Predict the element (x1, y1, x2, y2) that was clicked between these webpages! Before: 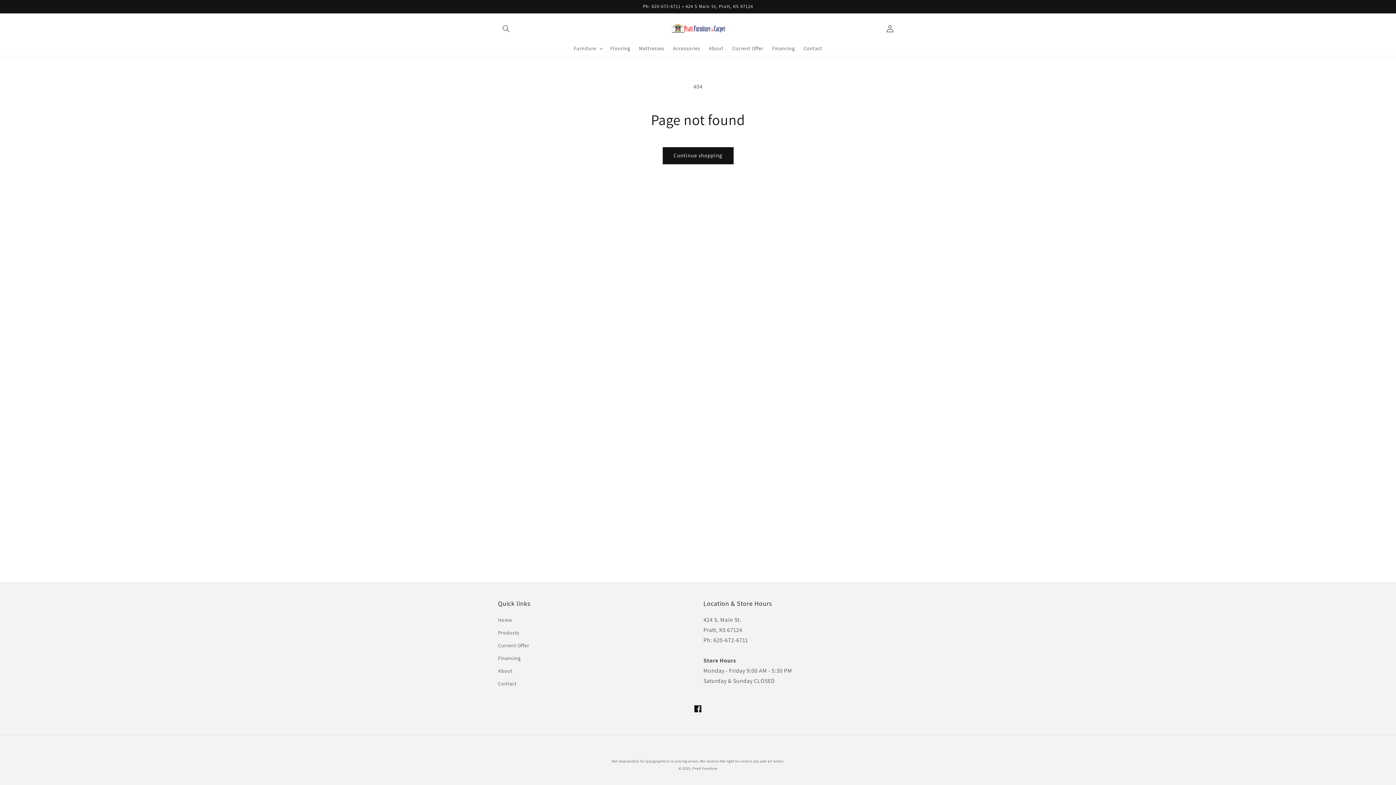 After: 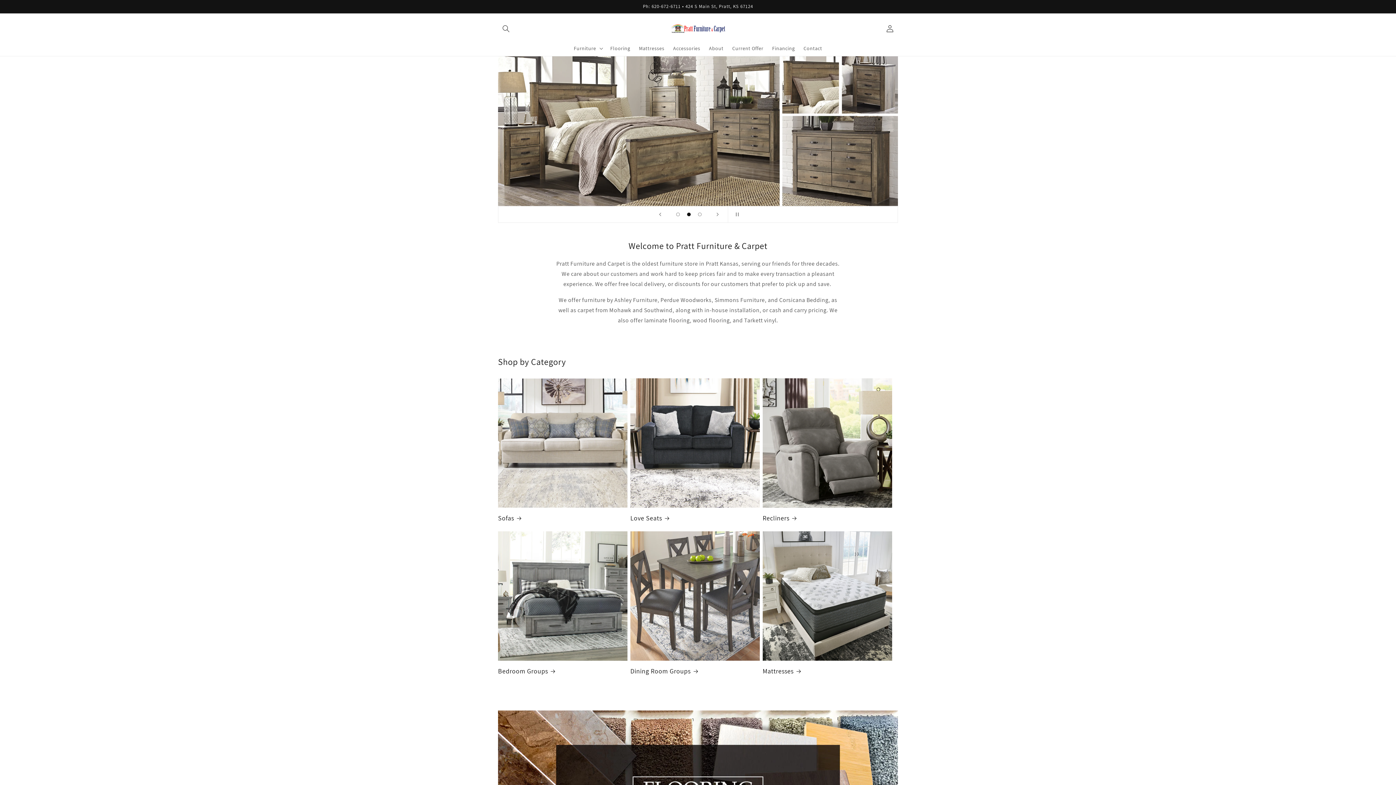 Action: bbox: (498, 616, 512, 626) label: Home